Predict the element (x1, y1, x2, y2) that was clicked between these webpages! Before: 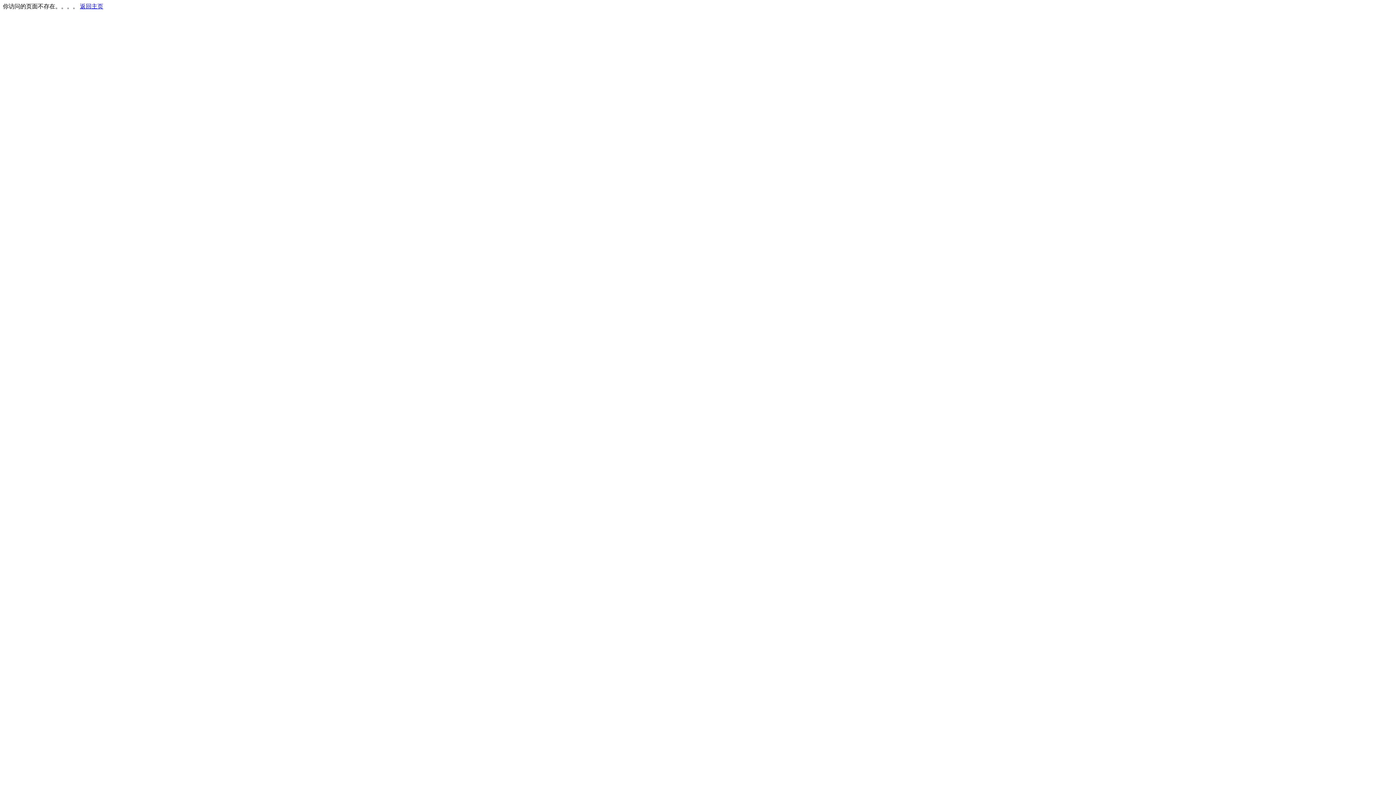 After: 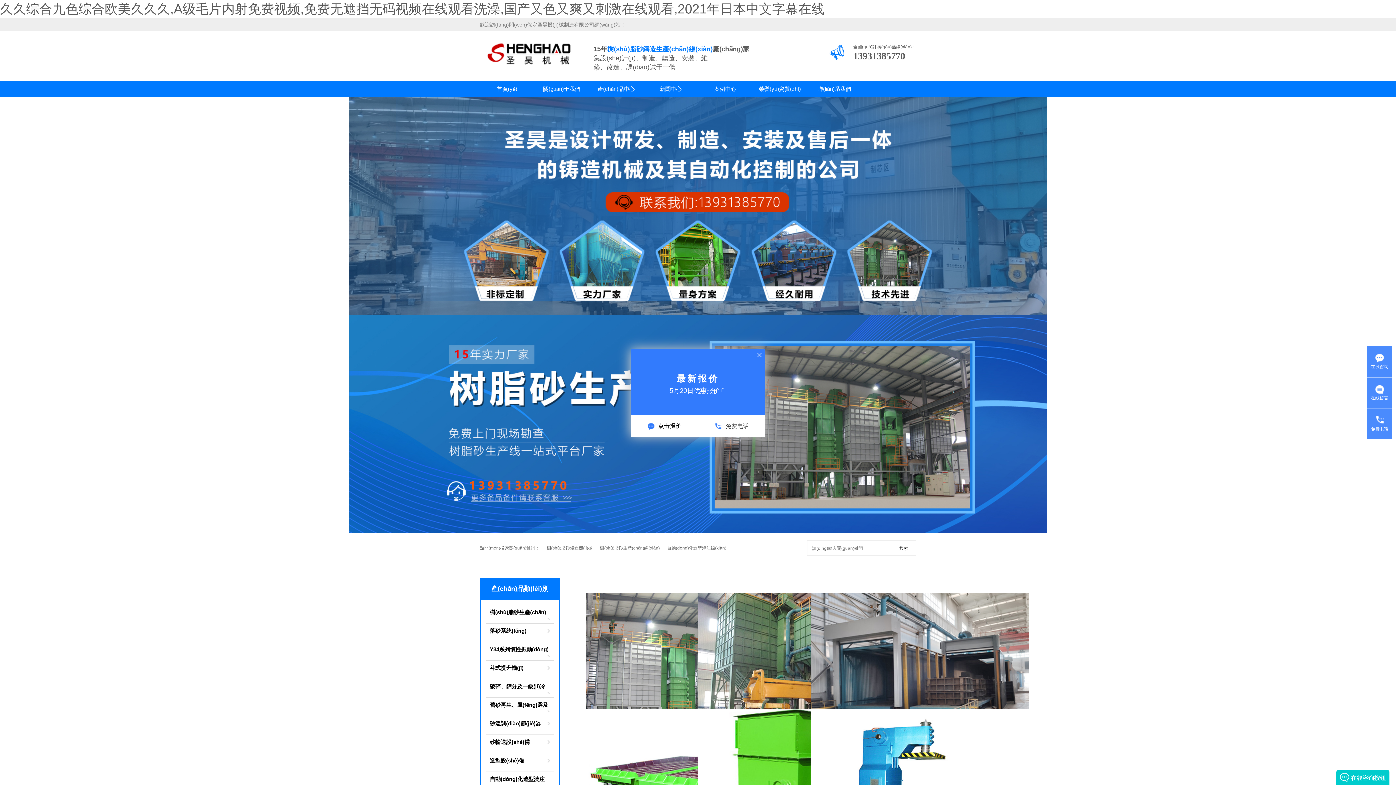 Action: label: 返回主页 bbox: (80, 3, 103, 9)